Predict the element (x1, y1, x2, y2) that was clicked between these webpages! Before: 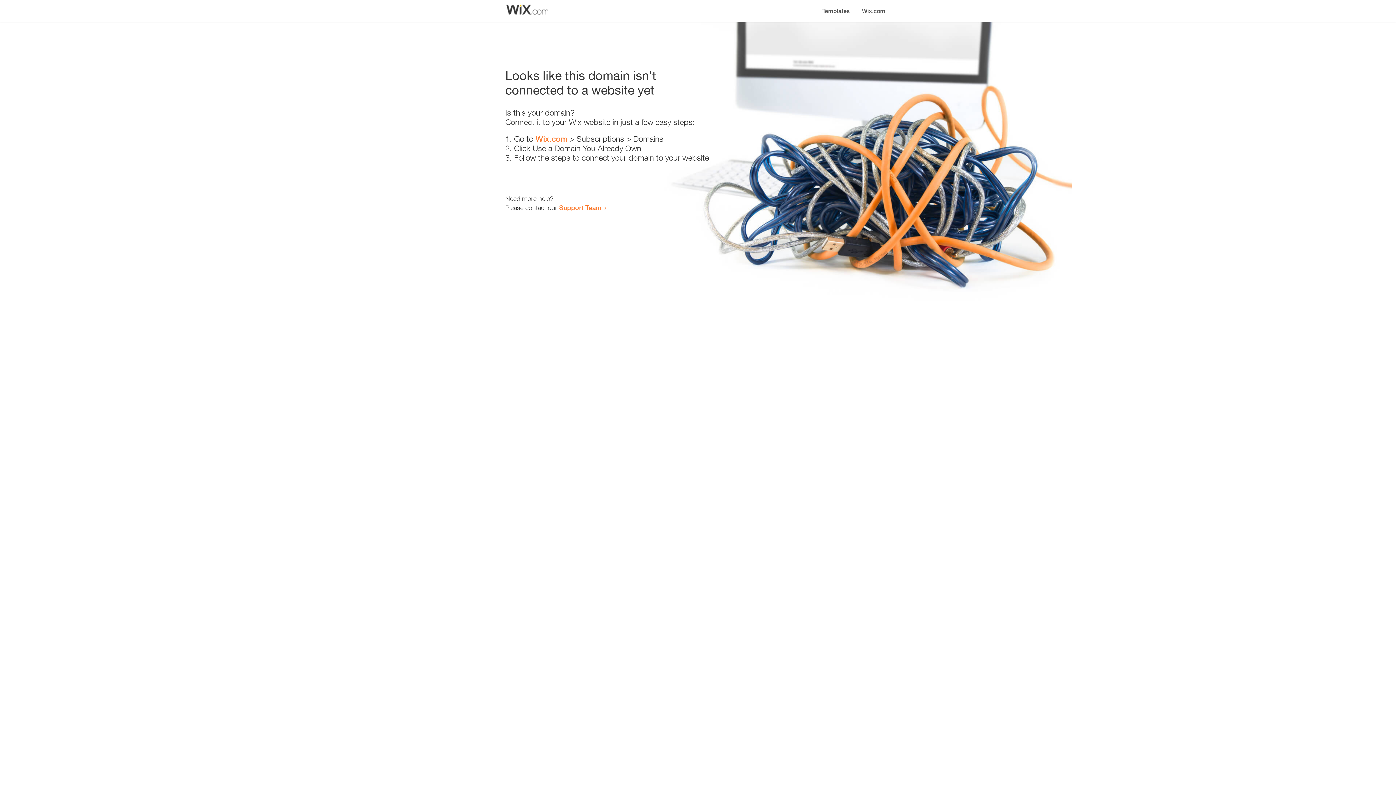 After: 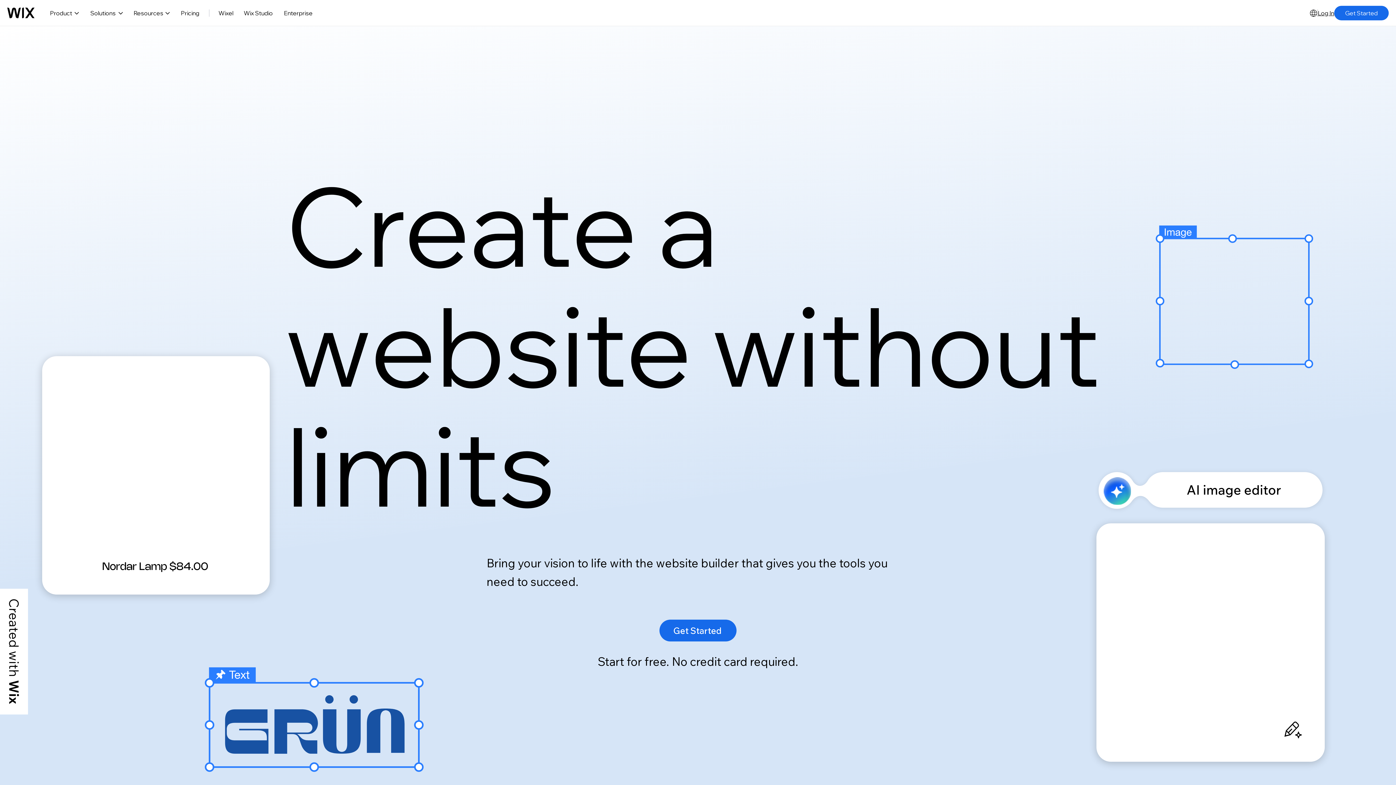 Action: label: Wix.com bbox: (856, 0, 890, 14)